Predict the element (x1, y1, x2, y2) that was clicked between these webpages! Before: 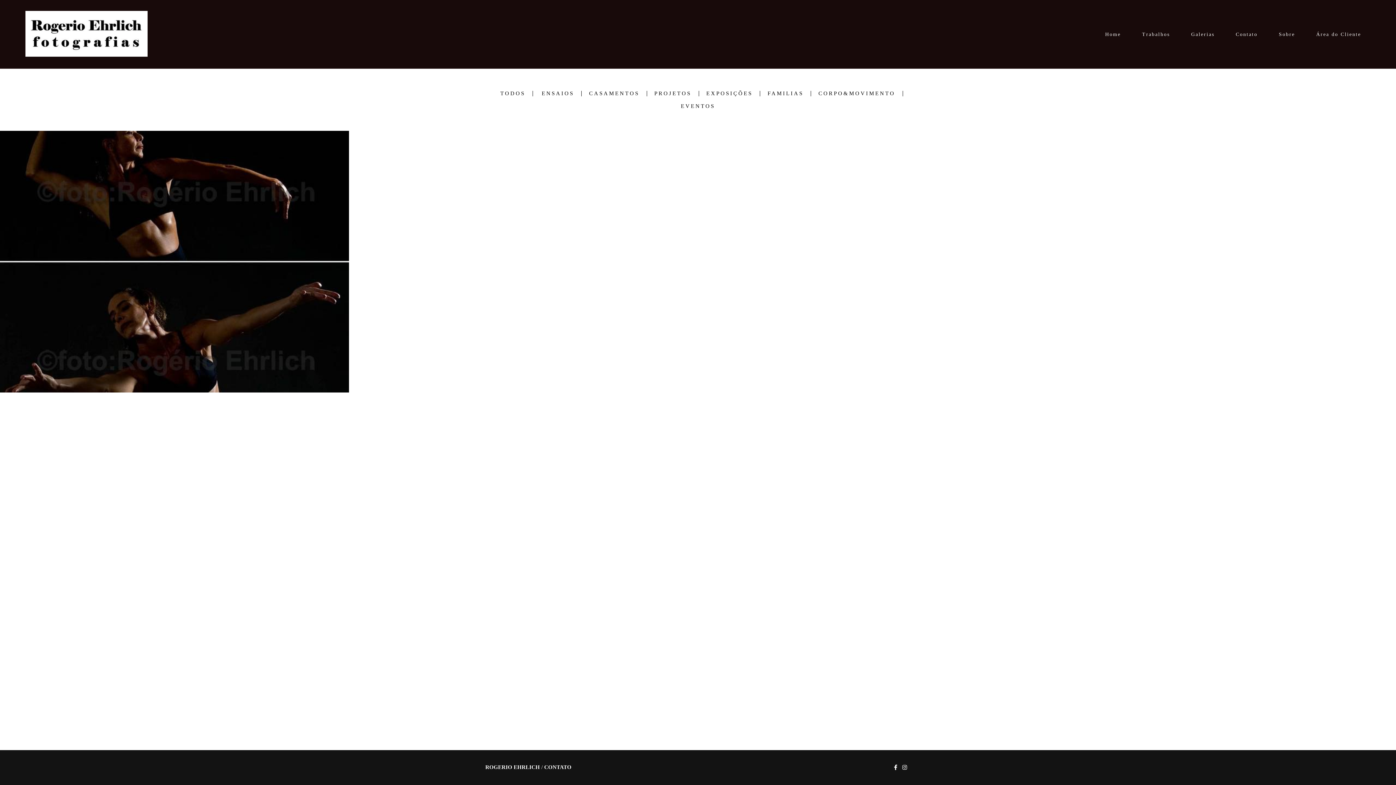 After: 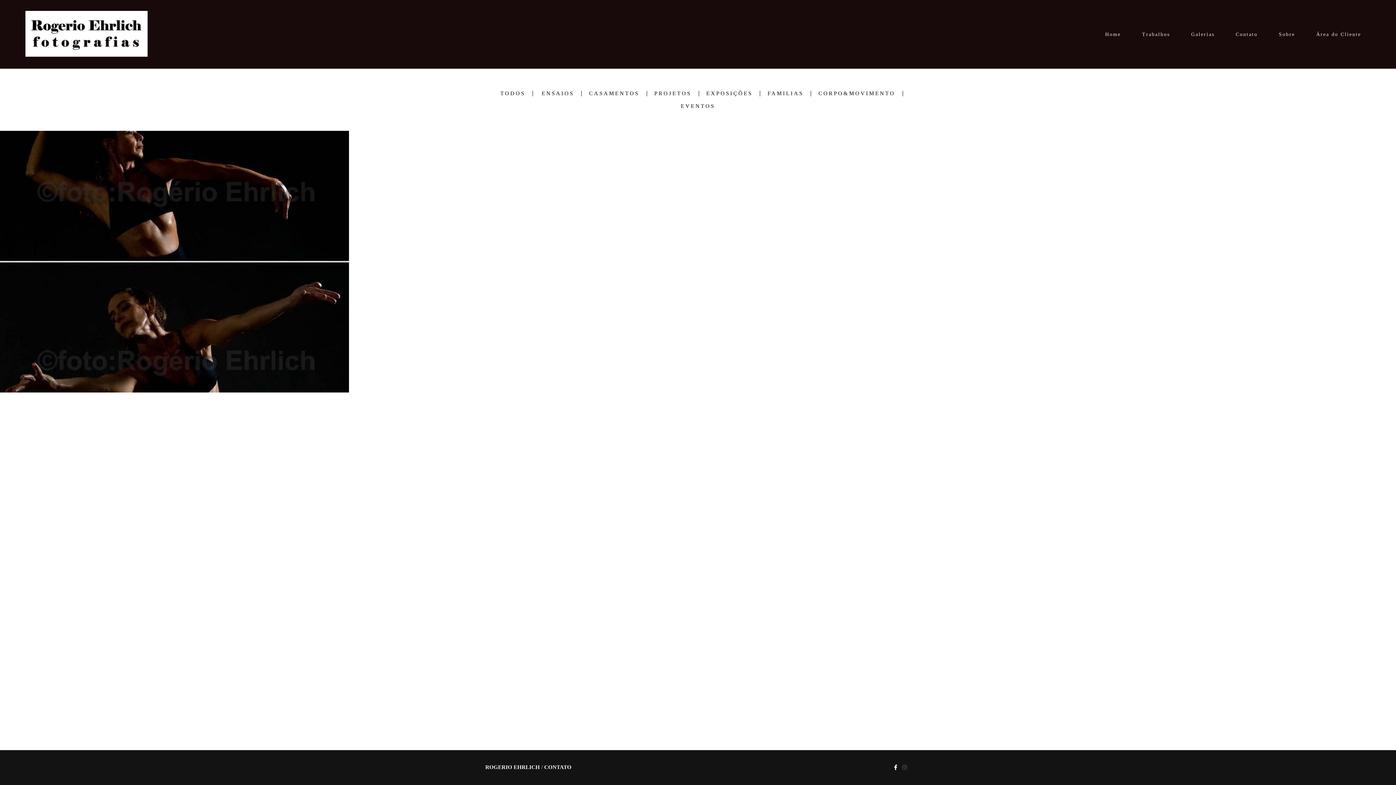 Action: bbox: (902, 765, 907, 770)